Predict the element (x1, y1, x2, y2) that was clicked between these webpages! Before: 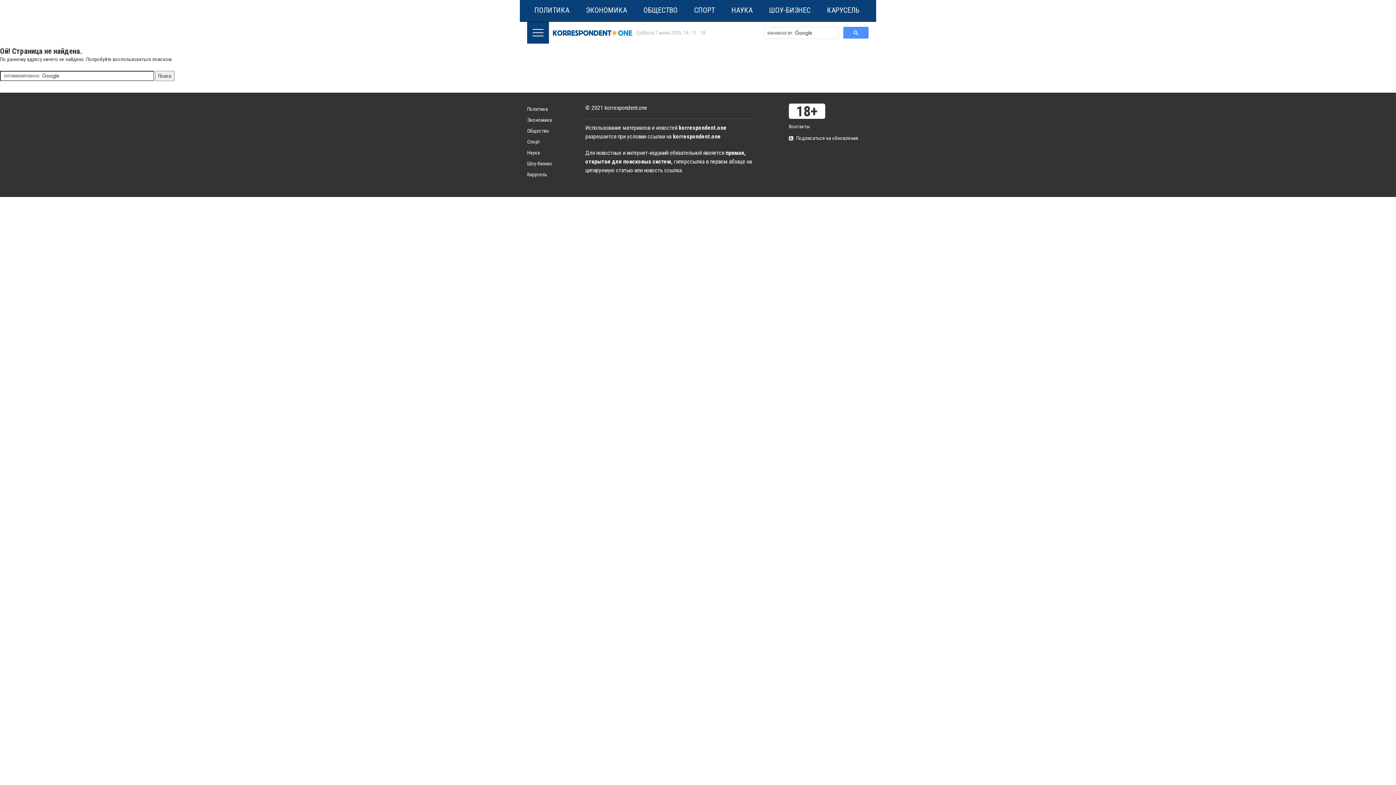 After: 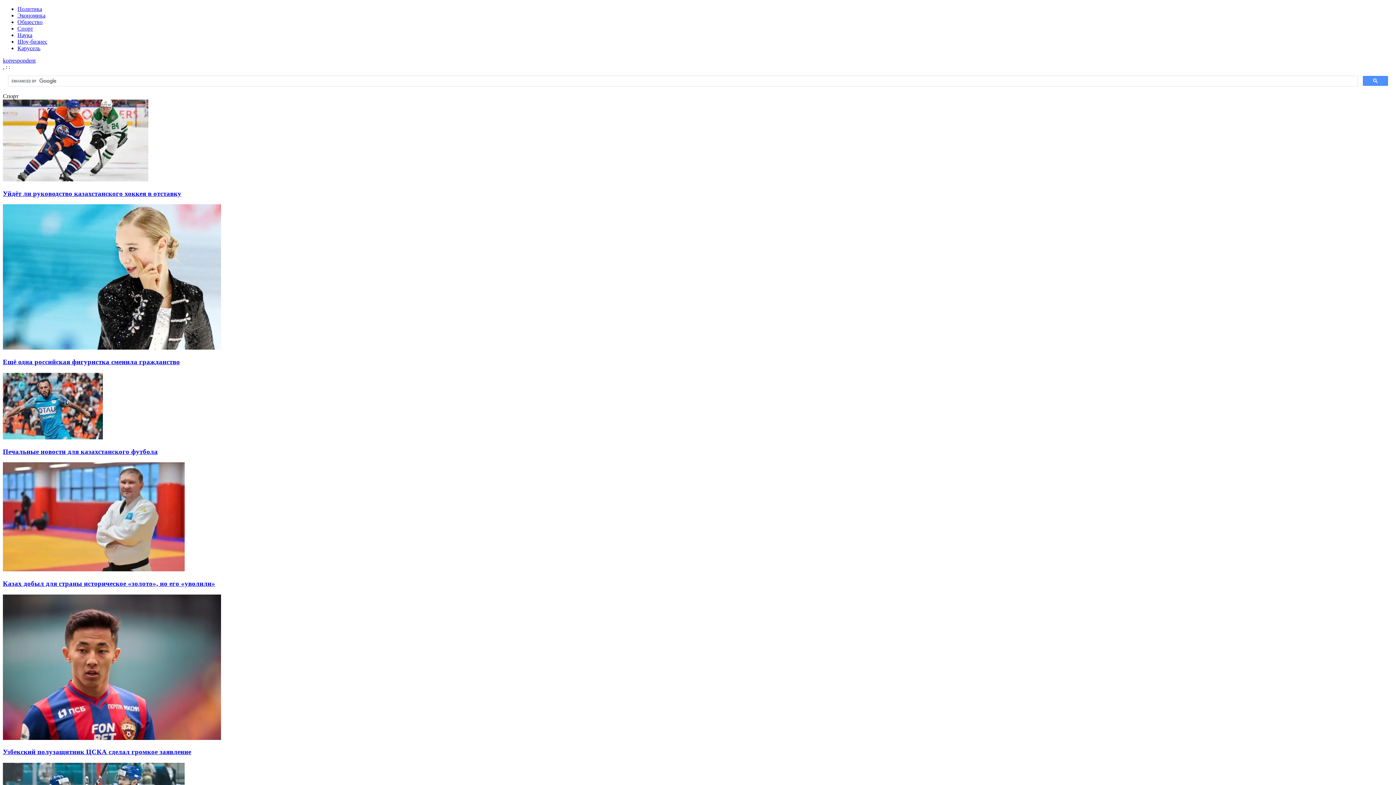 Action: bbox: (527, 138, 540, 144) label: Спорт